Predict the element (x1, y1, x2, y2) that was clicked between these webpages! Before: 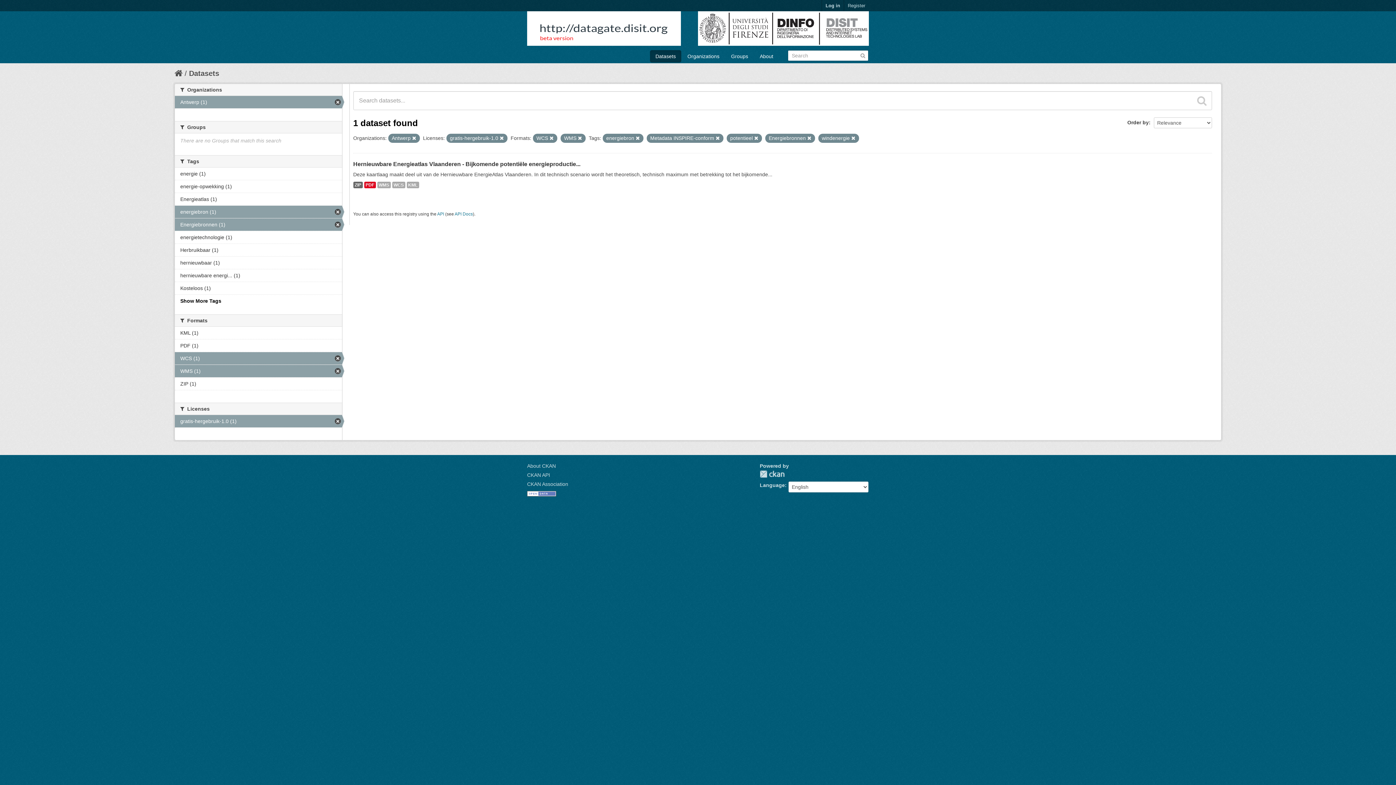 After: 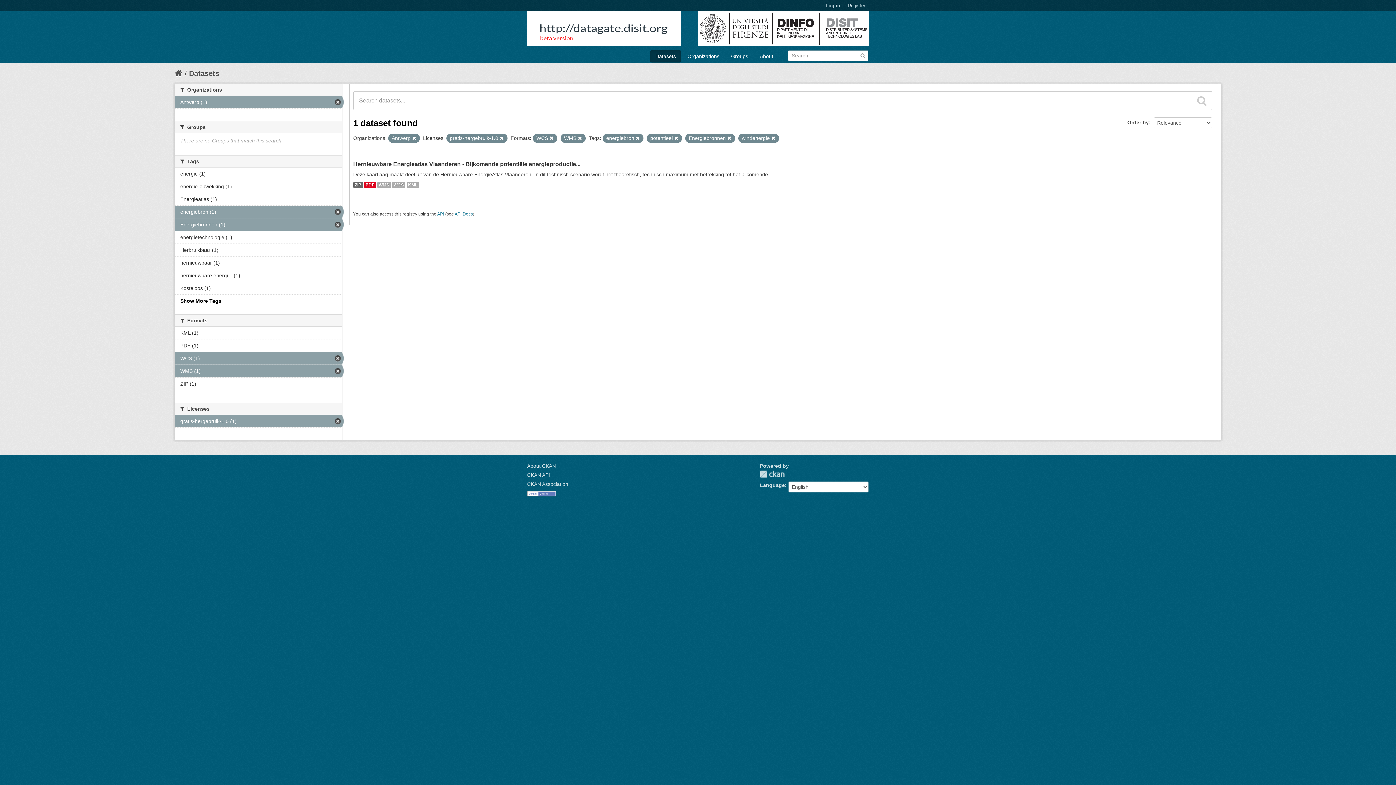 Action: bbox: (715, 136, 719, 140)